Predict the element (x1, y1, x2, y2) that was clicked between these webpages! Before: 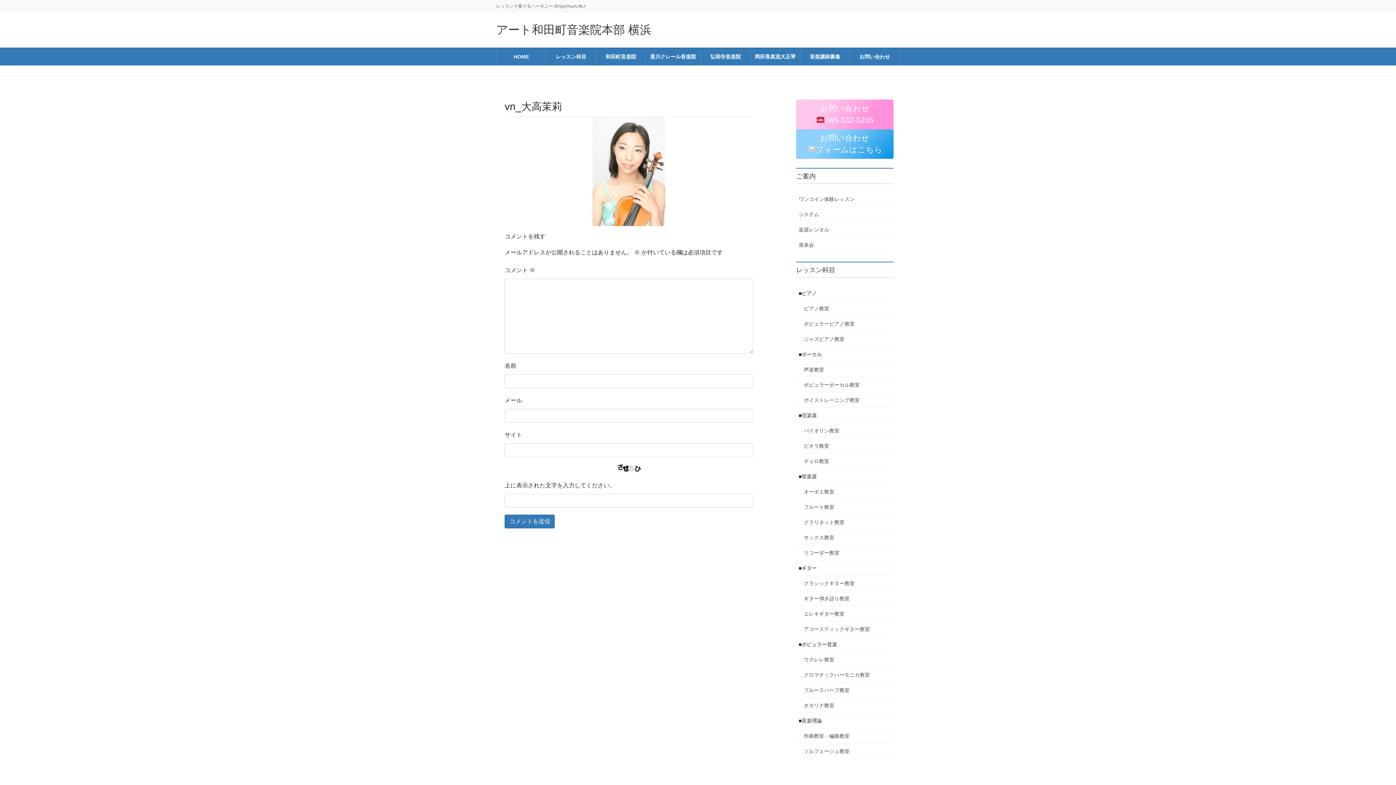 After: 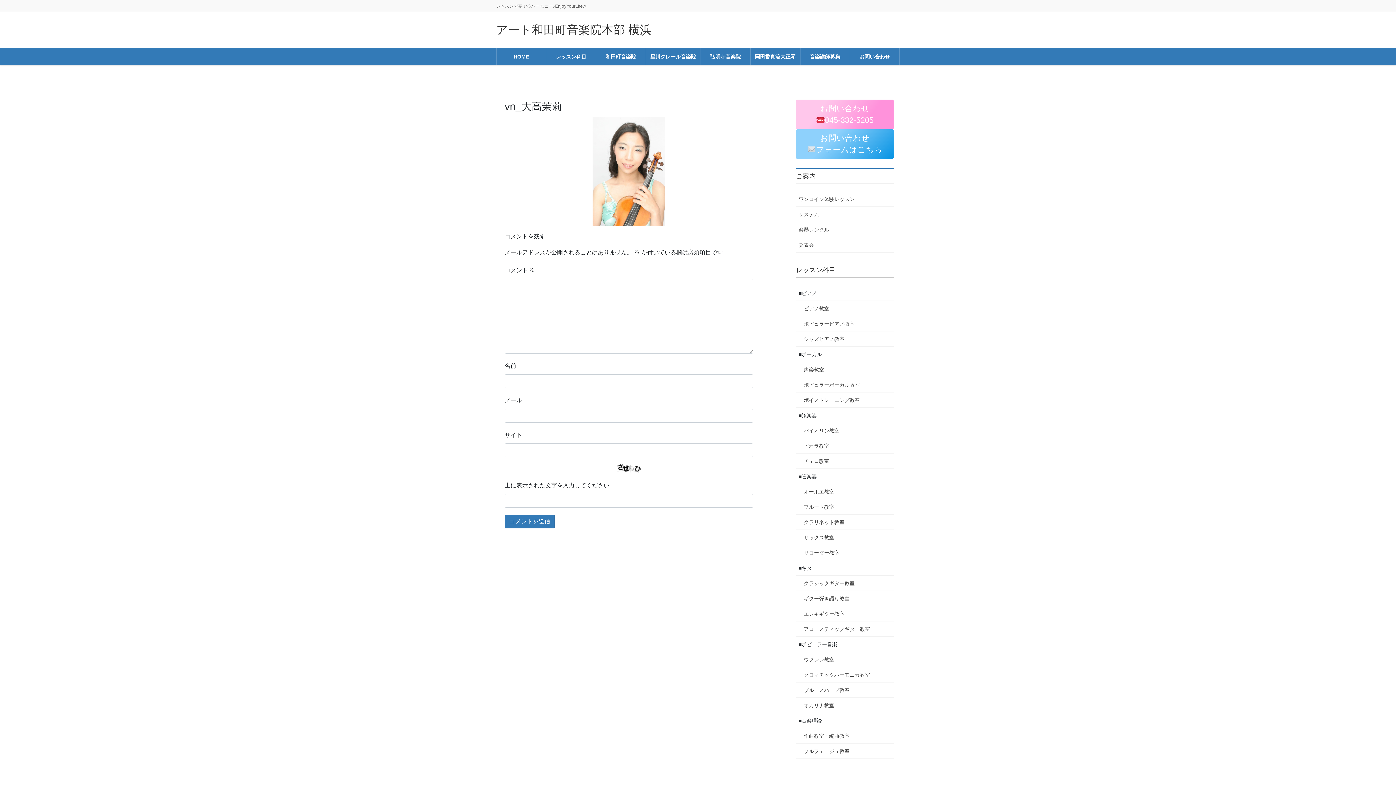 Action: bbox: (796, 99, 893, 129) label: お問い合わせ
045-332-5205